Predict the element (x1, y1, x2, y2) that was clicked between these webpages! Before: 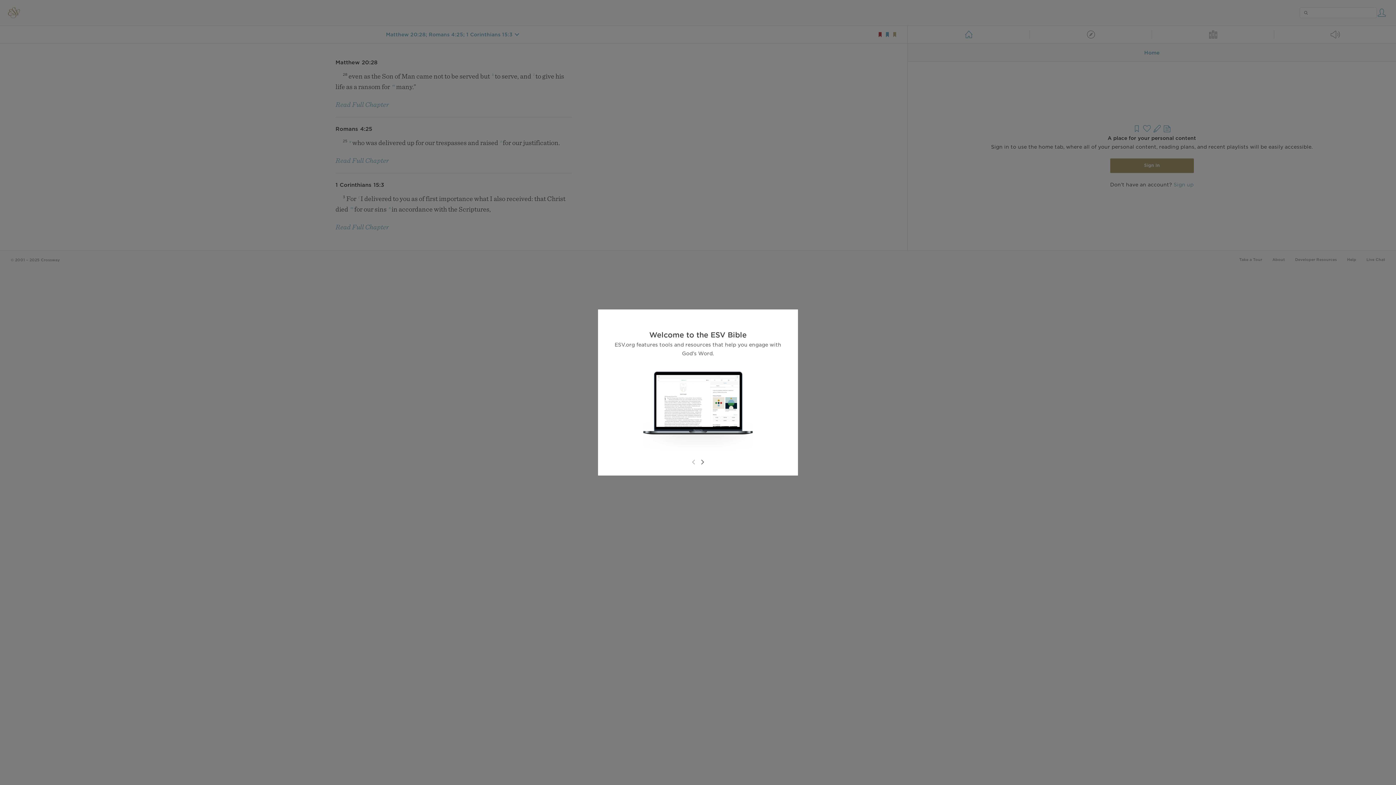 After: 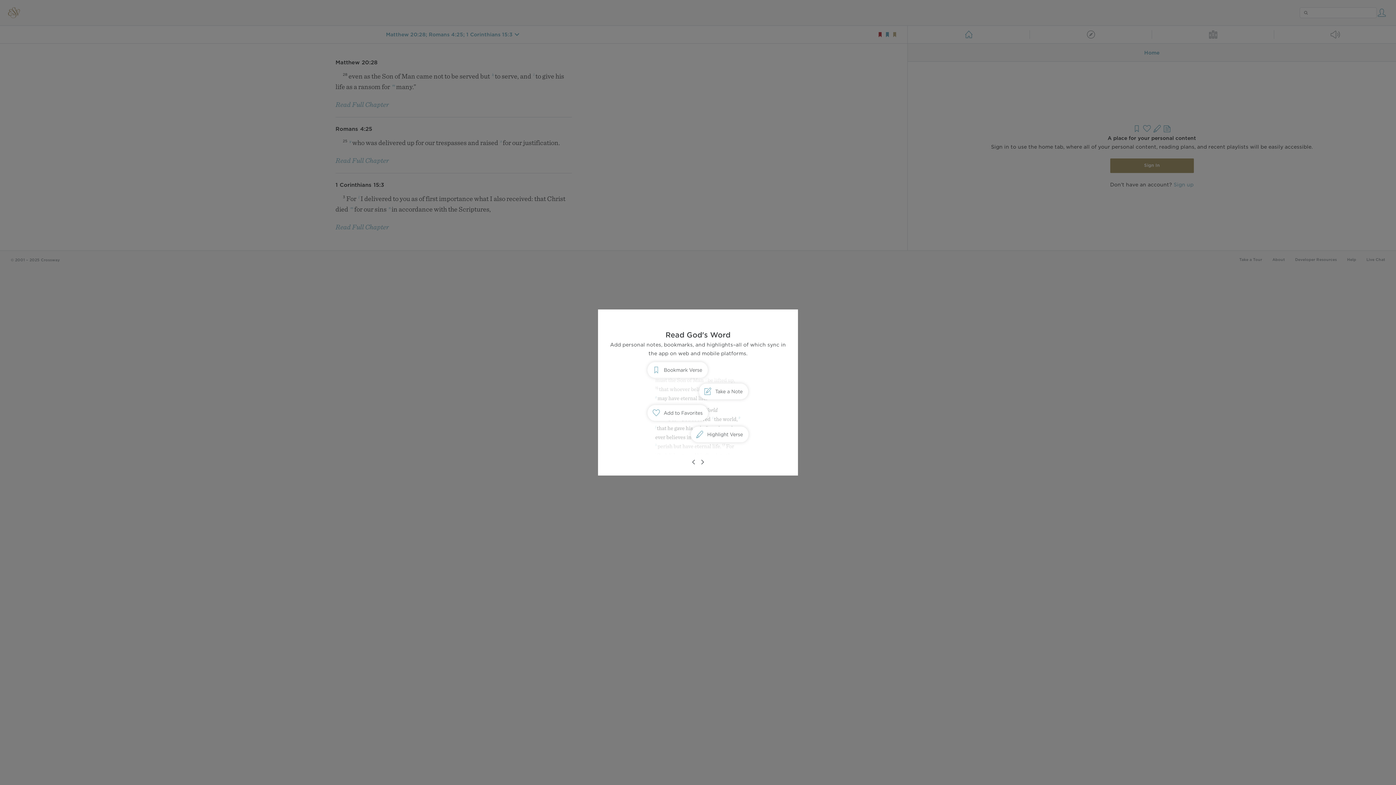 Action: bbox: (698, 458, 706, 466)